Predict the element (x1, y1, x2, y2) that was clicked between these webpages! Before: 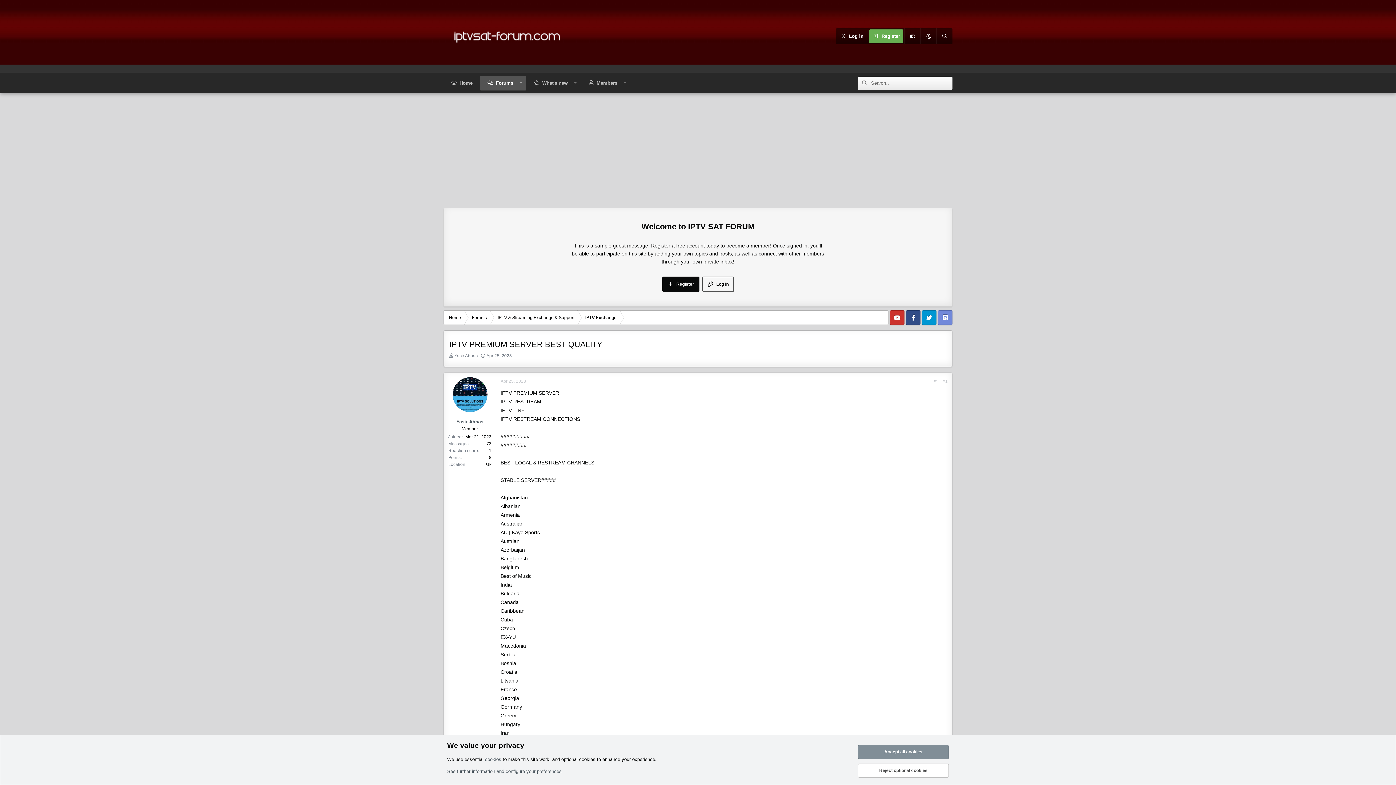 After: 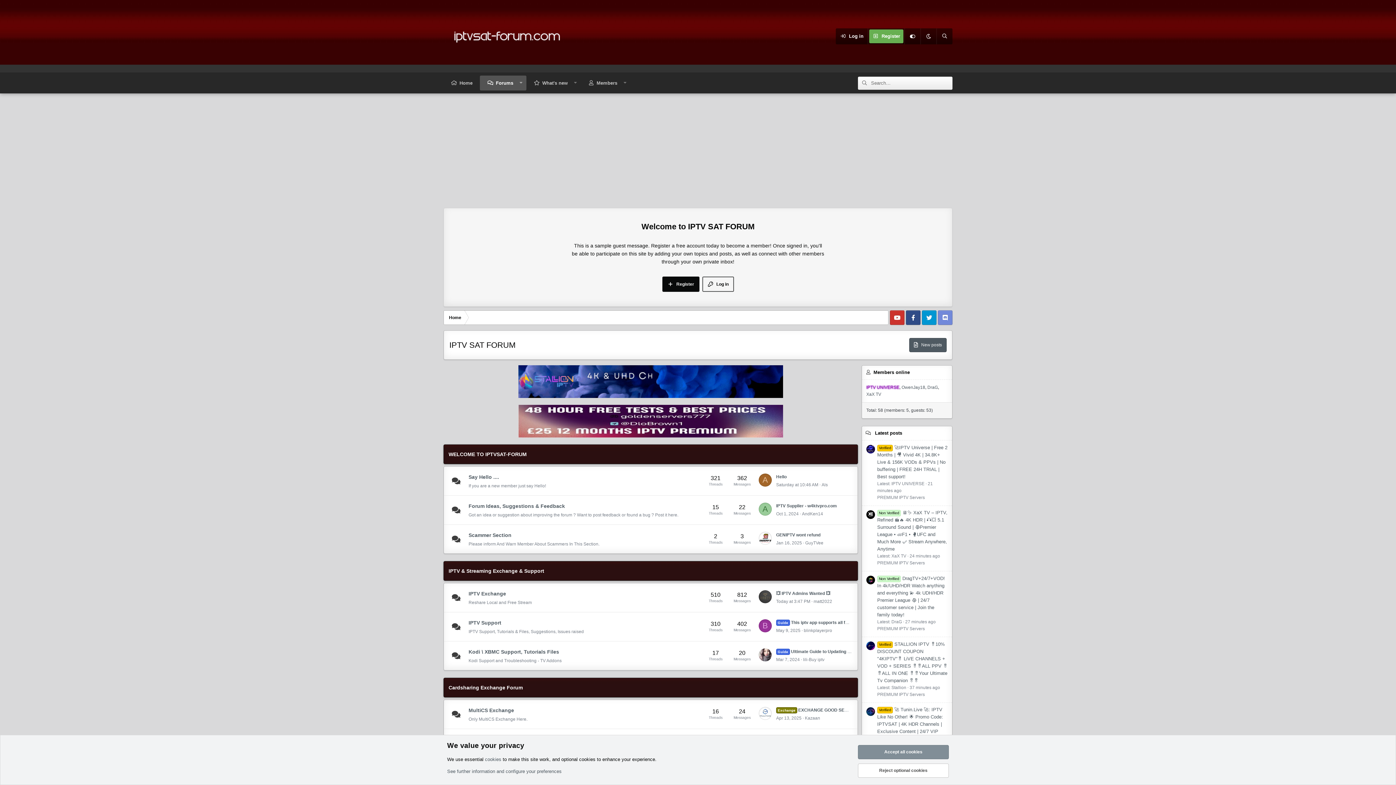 Action: label: Home bbox: (443, 310, 466, 325)